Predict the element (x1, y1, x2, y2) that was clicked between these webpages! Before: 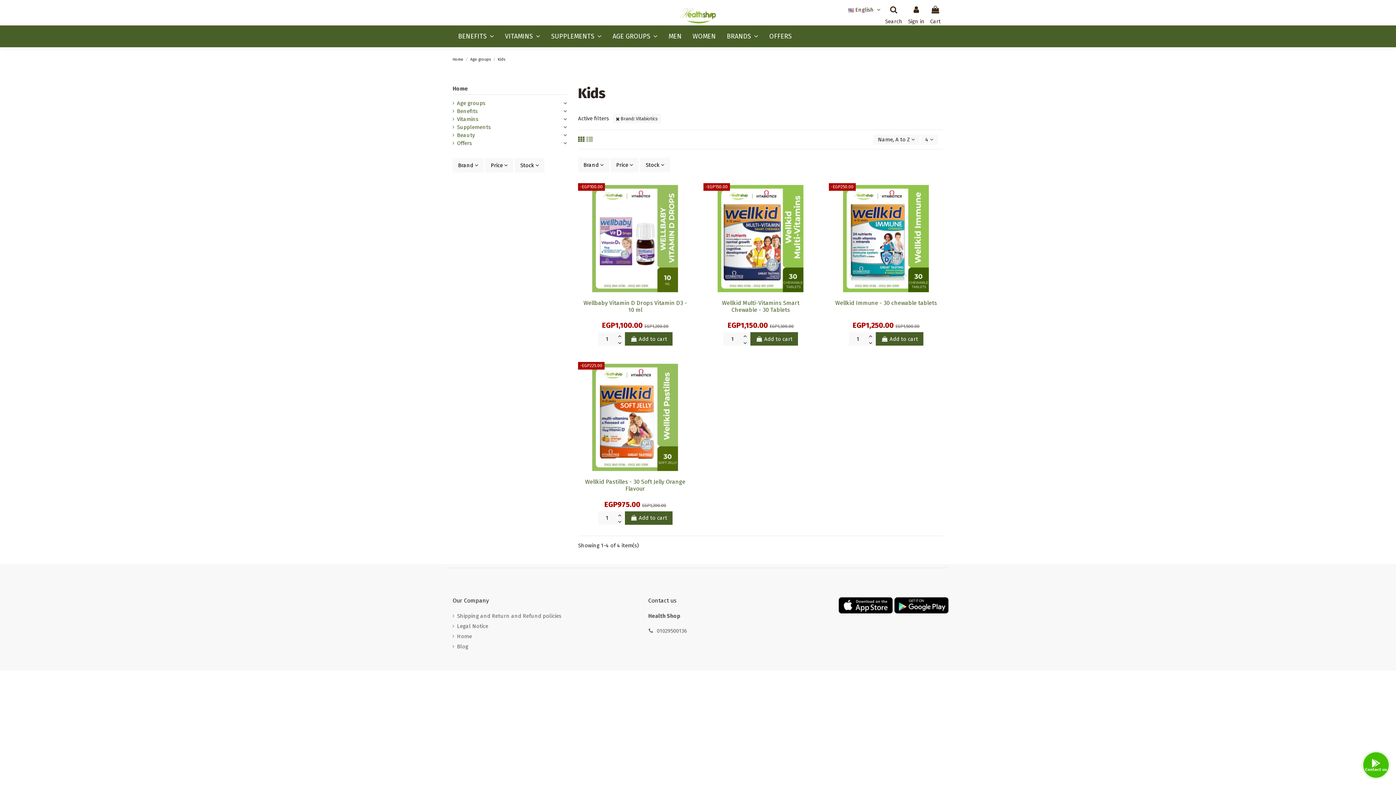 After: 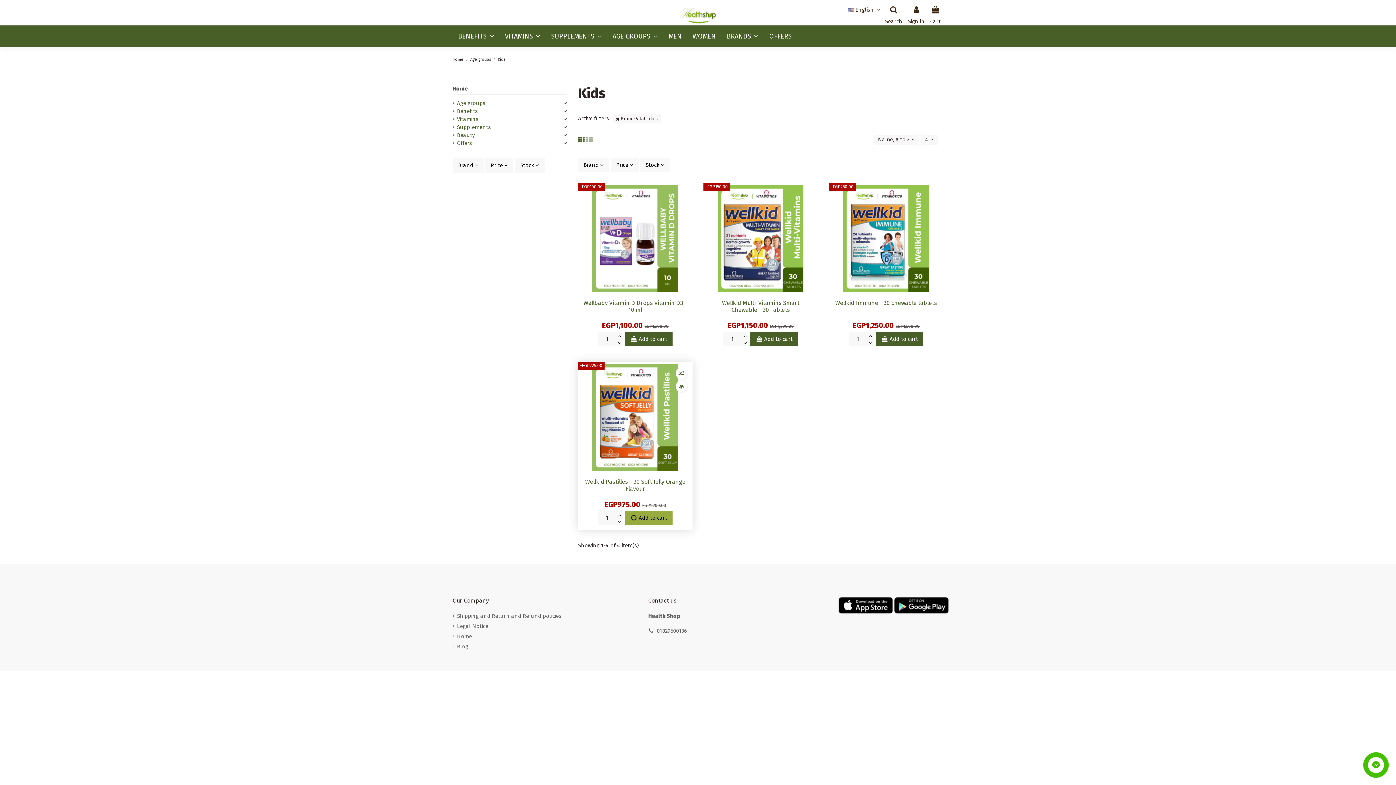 Action: bbox: (625, 511, 672, 524) label:  Add to cart